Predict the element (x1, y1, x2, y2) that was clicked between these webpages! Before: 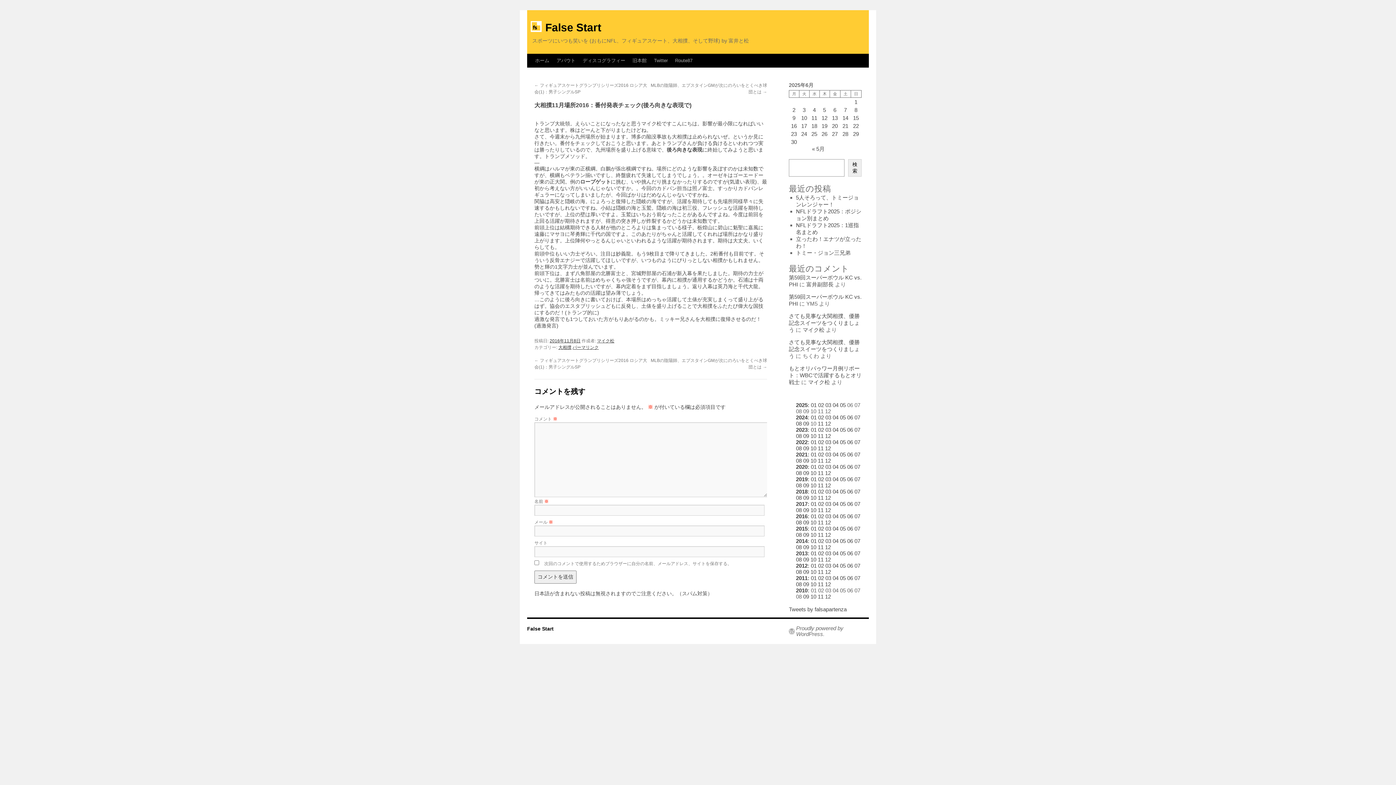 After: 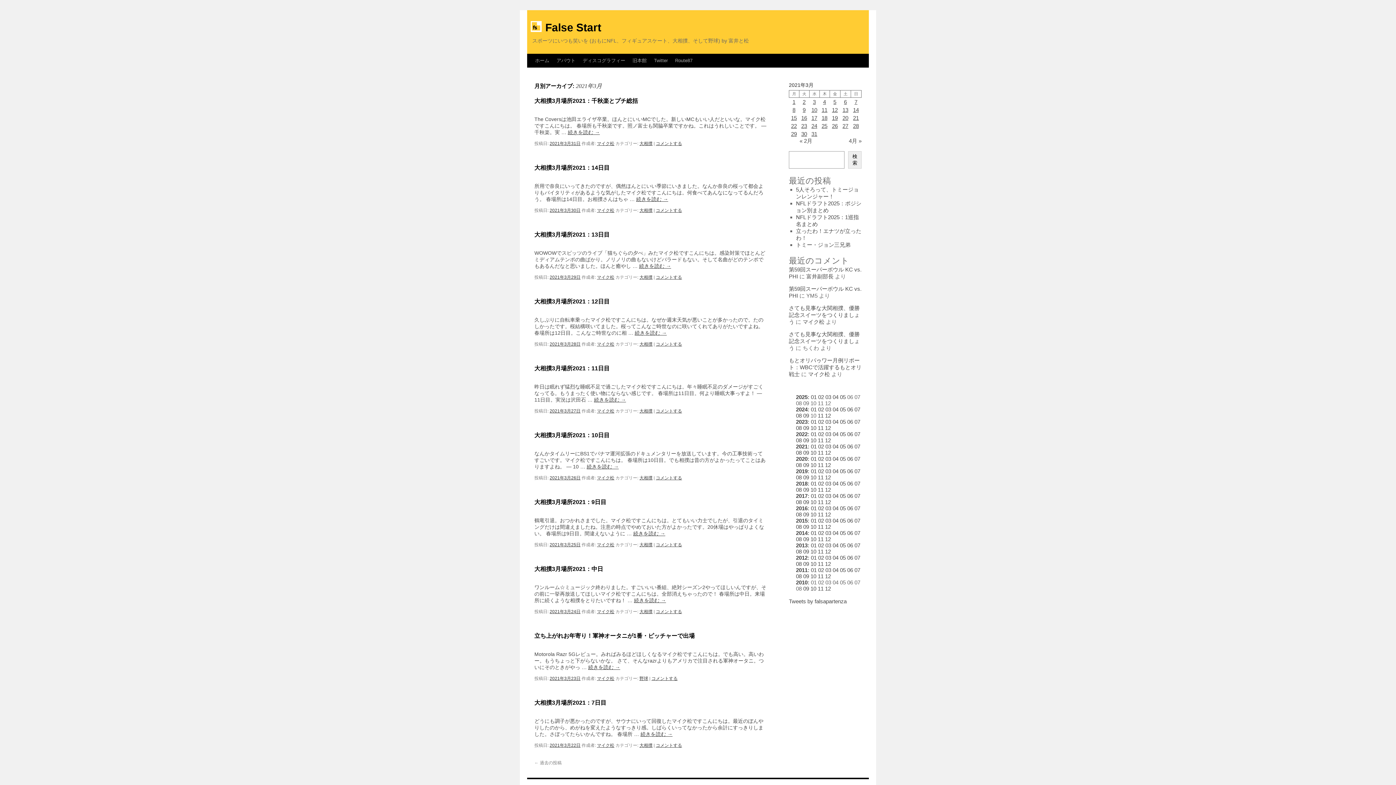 Action: bbox: (825, 451, 831, 457) label: 03